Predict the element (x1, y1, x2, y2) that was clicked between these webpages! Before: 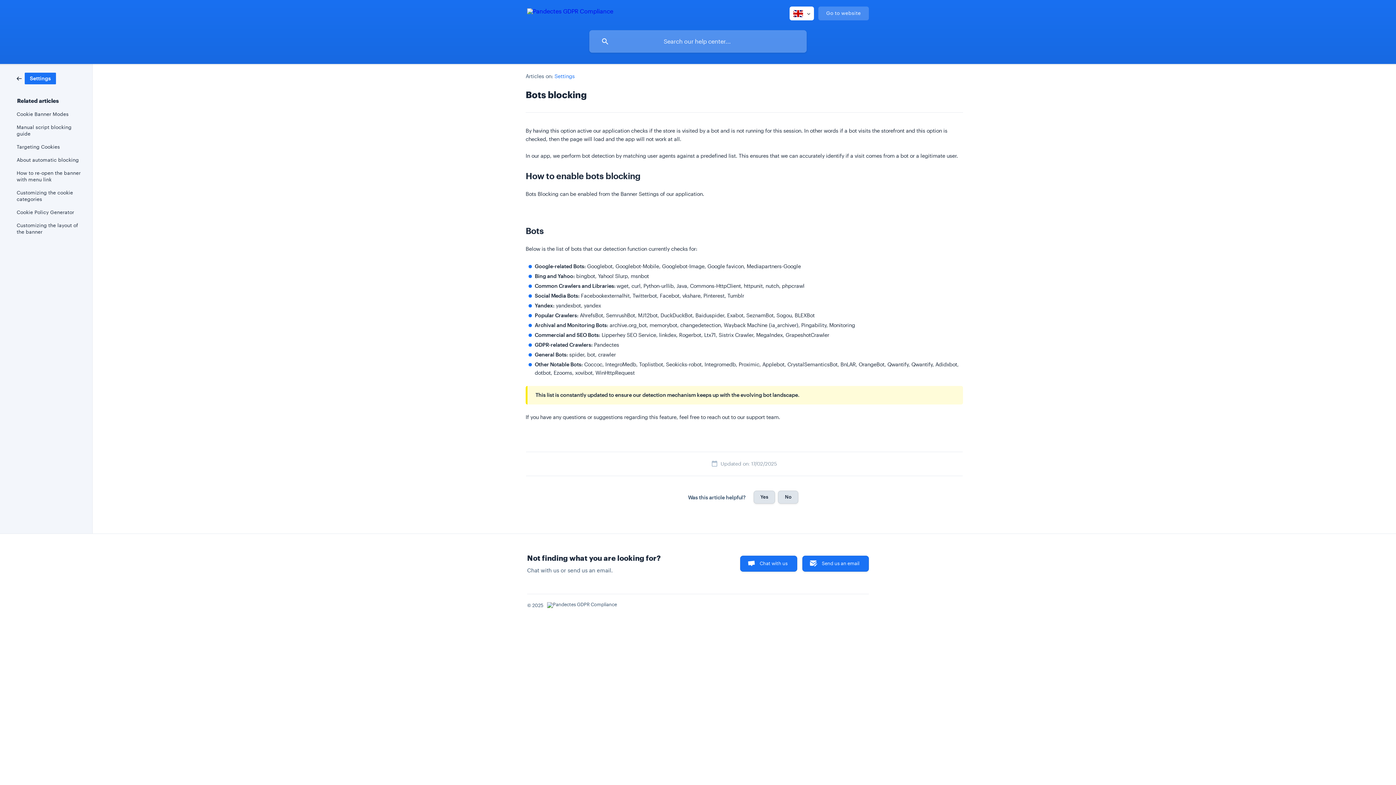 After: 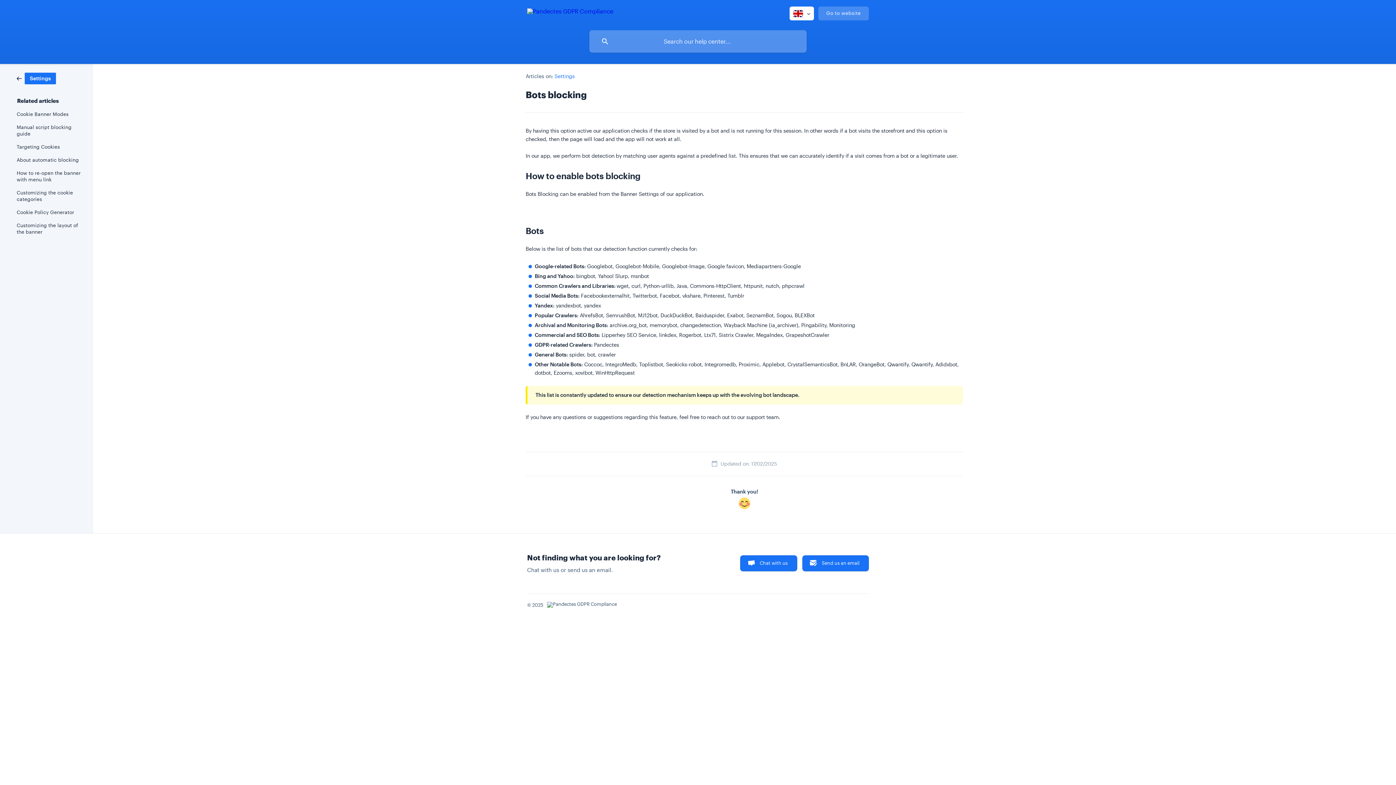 Action: label: Yes bbox: (753, 490, 775, 504)